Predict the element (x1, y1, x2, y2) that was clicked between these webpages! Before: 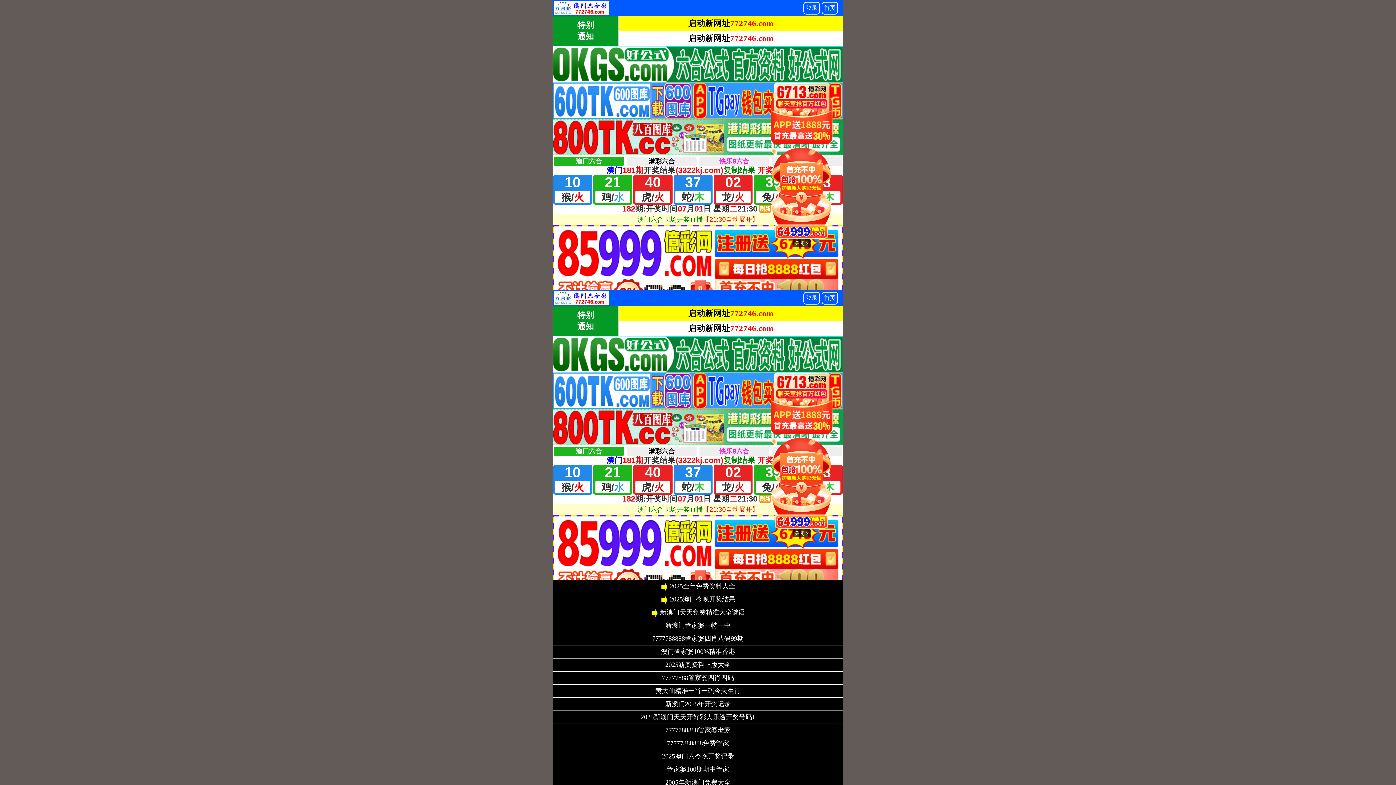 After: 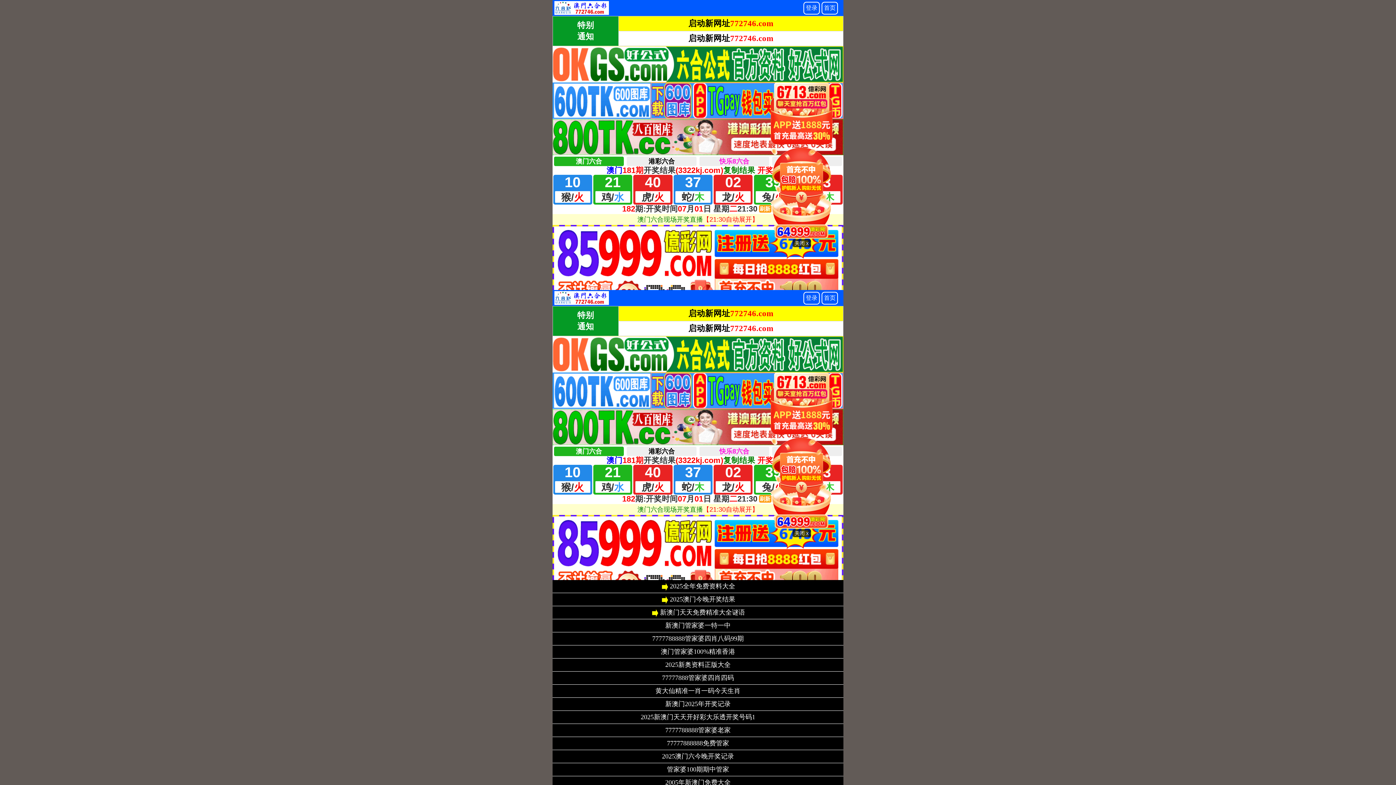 Action: label: 新澳门管家婆一特一中 bbox: (665, 623, 730, 629)